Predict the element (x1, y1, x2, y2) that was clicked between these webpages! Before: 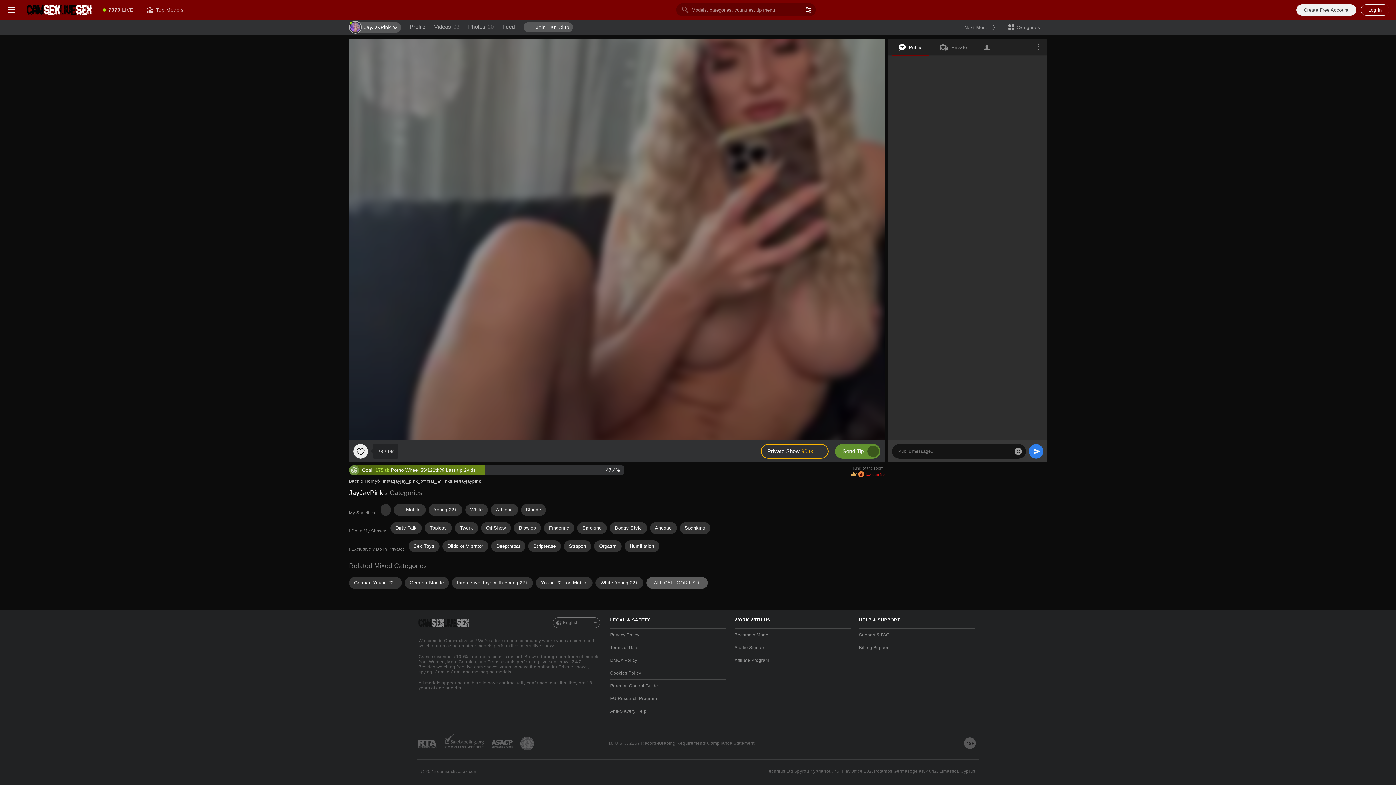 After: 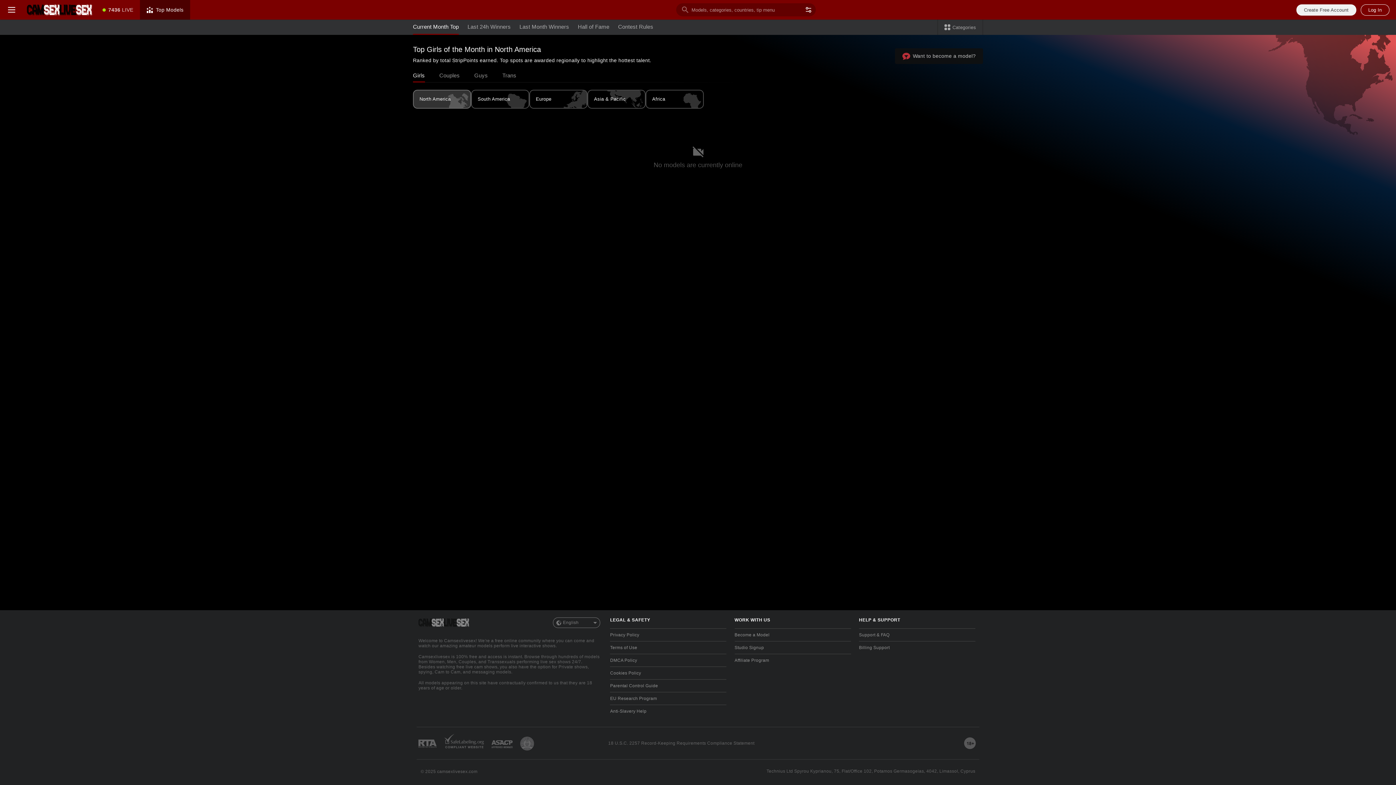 Action: bbox: (139, 0, 190, 19) label: Top Models